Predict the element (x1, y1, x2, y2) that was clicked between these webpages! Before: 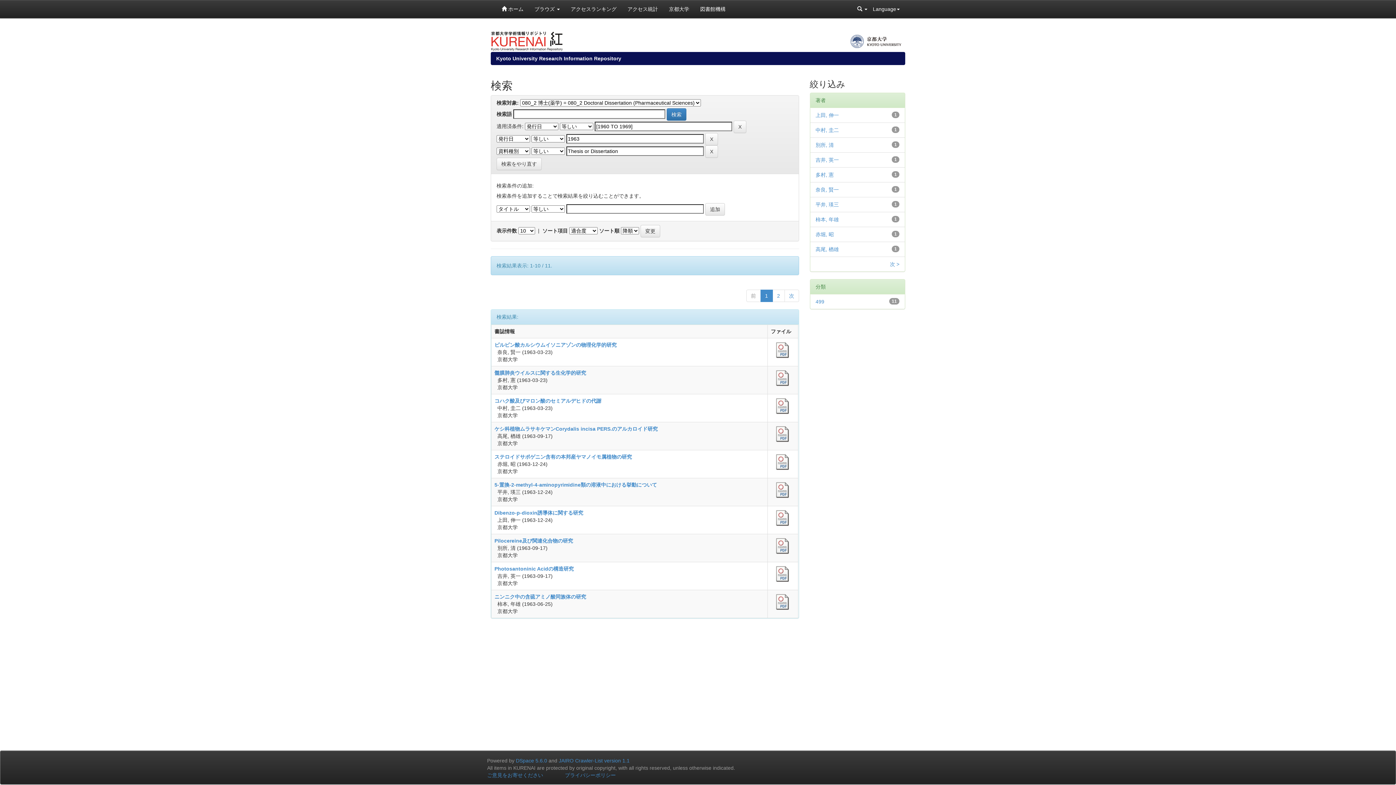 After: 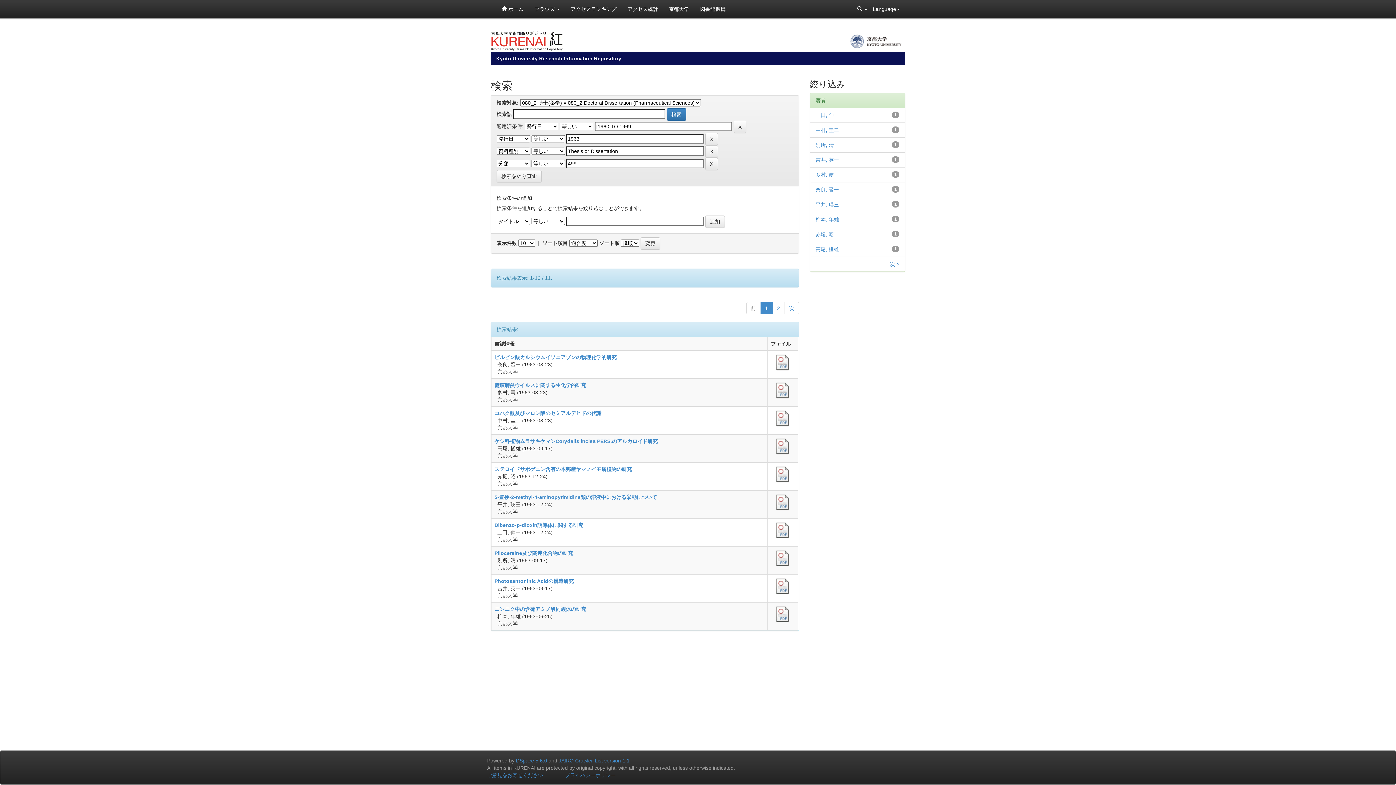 Action: bbox: (815, 298, 824, 304) label: 499